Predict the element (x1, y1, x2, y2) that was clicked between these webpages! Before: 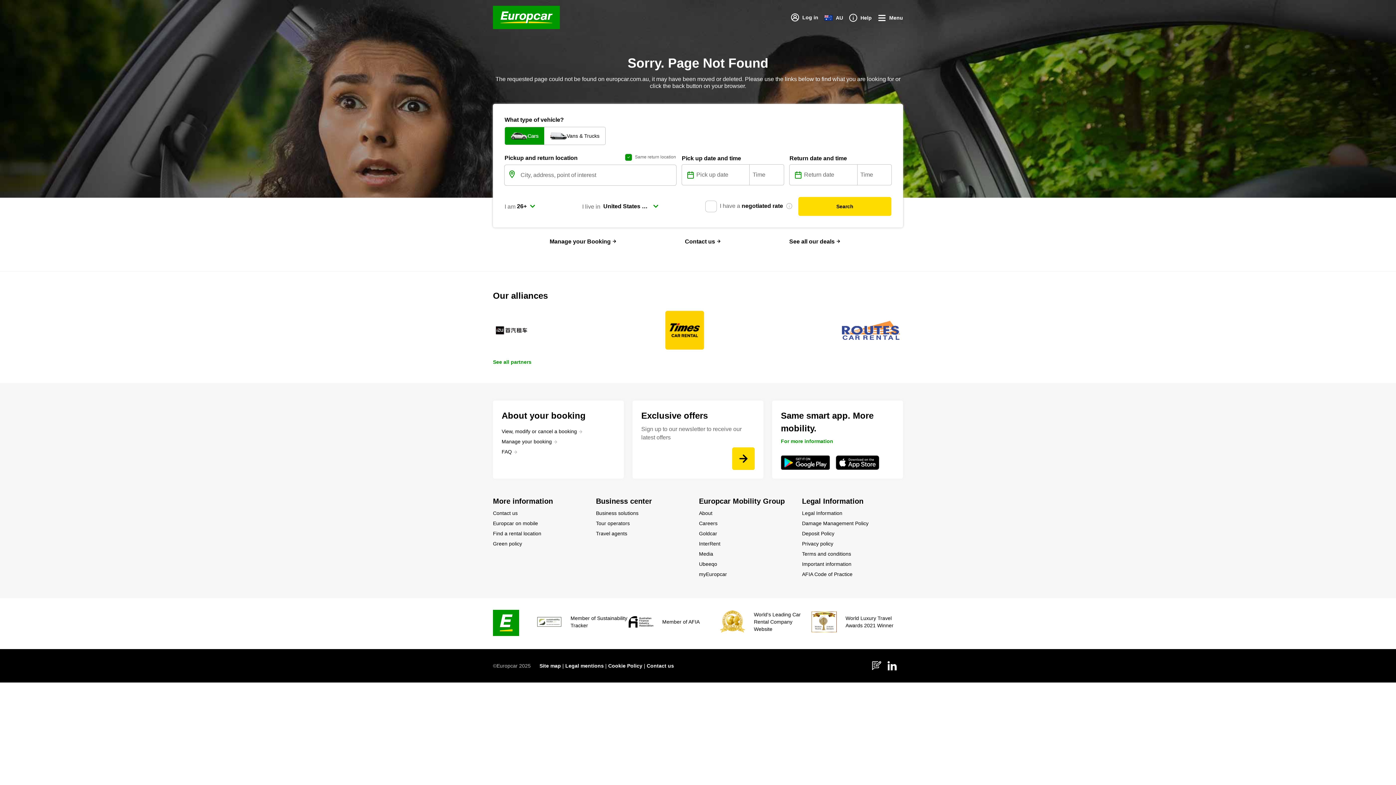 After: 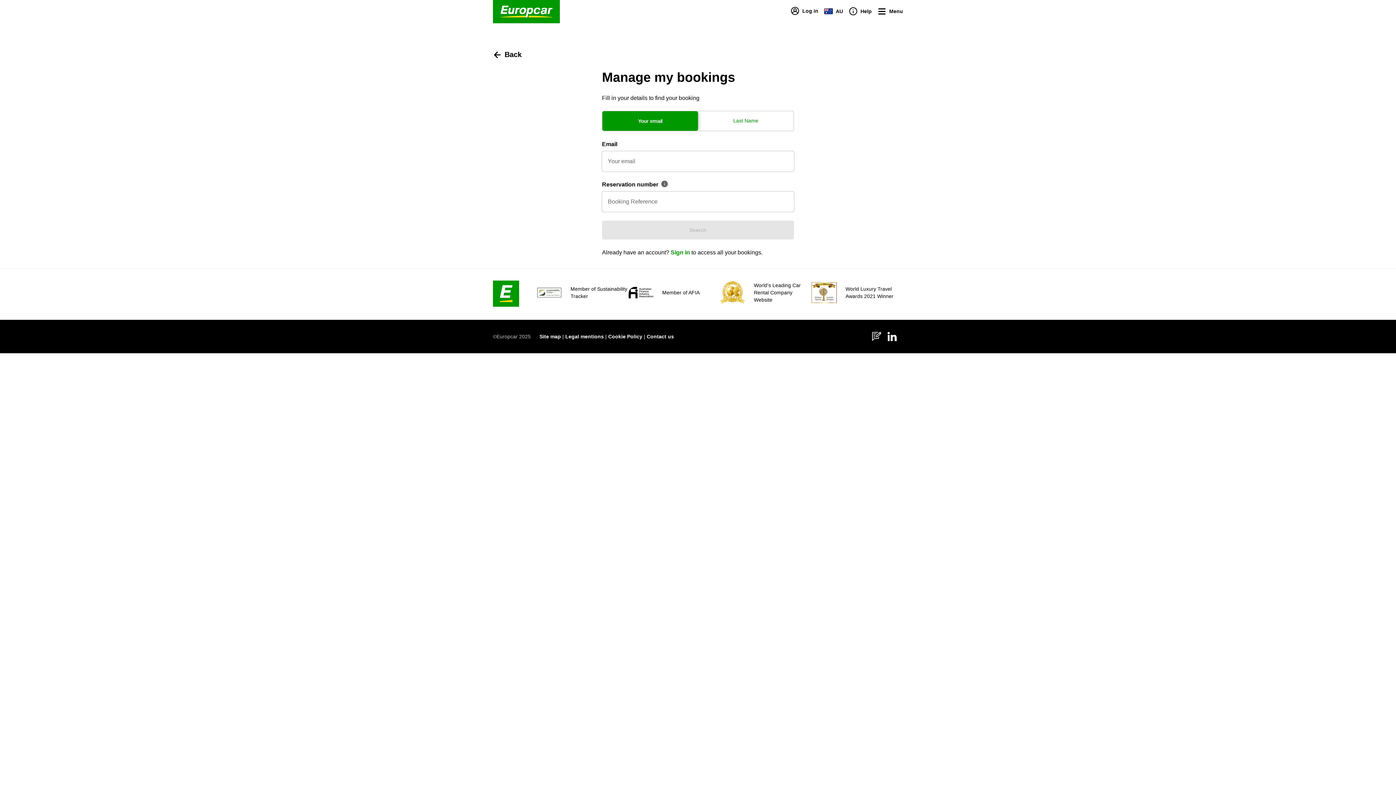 Action: bbox: (501, 389, 582, 396) label: View, modify or cancel a booking